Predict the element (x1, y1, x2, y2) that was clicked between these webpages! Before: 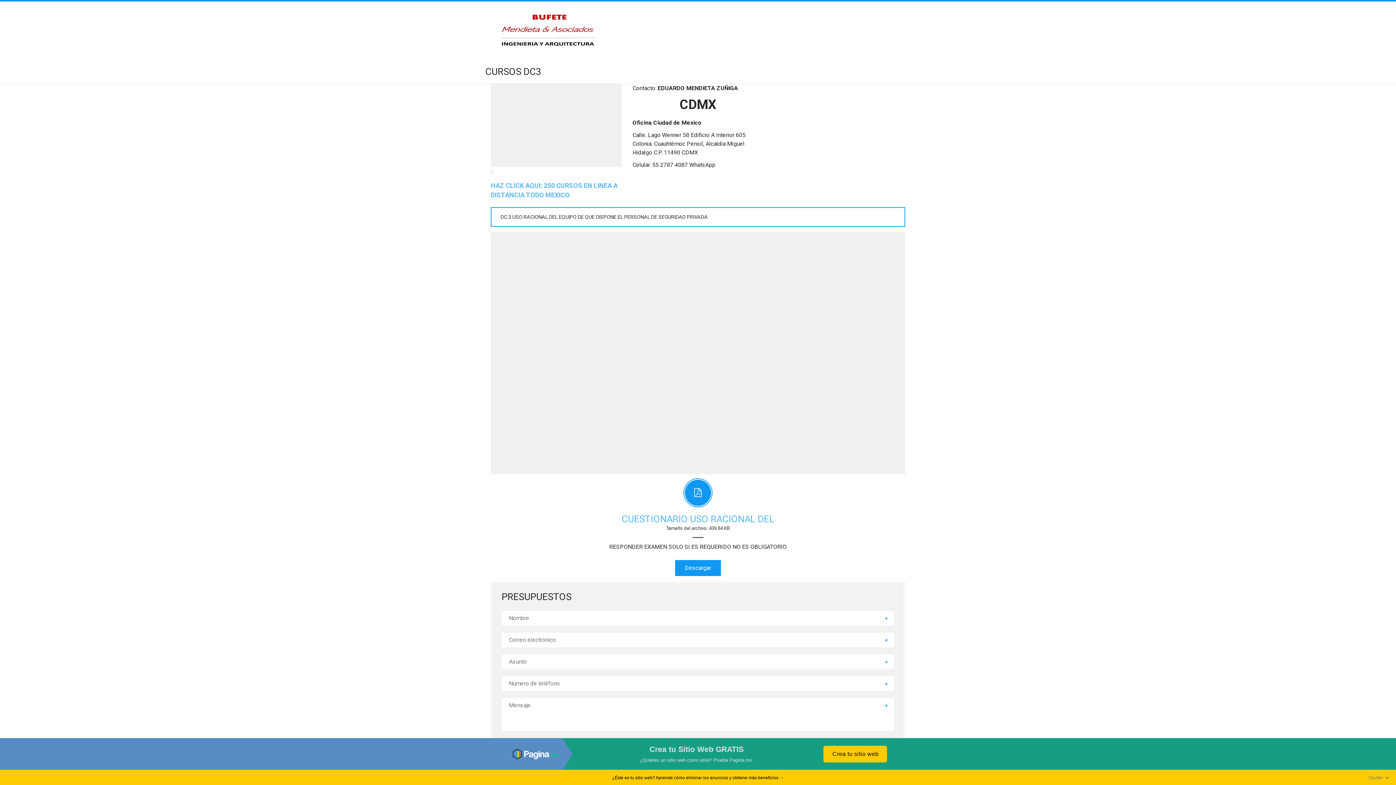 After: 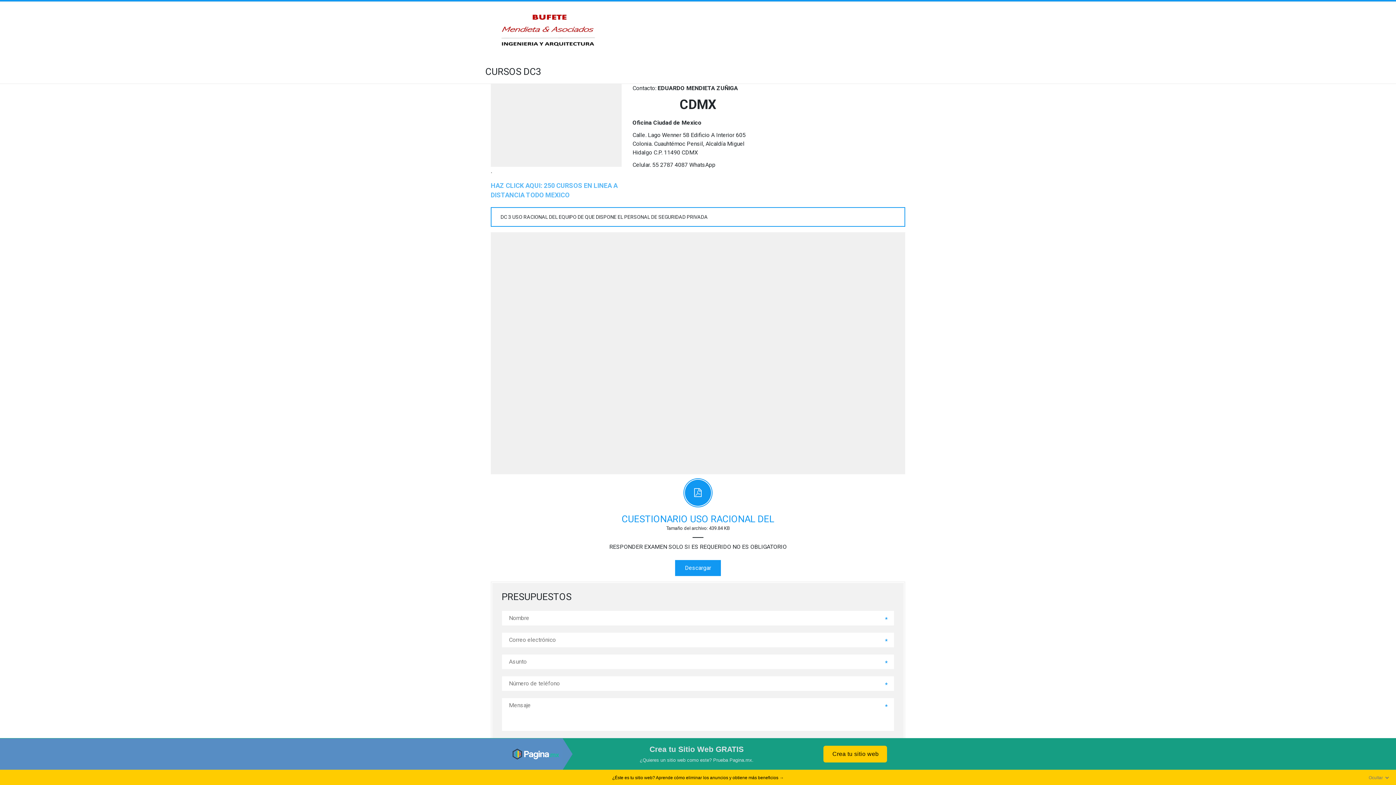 Action: bbox: (621, 513, 774, 524) label: CUESTIONARIO USO RACIONAL DEL